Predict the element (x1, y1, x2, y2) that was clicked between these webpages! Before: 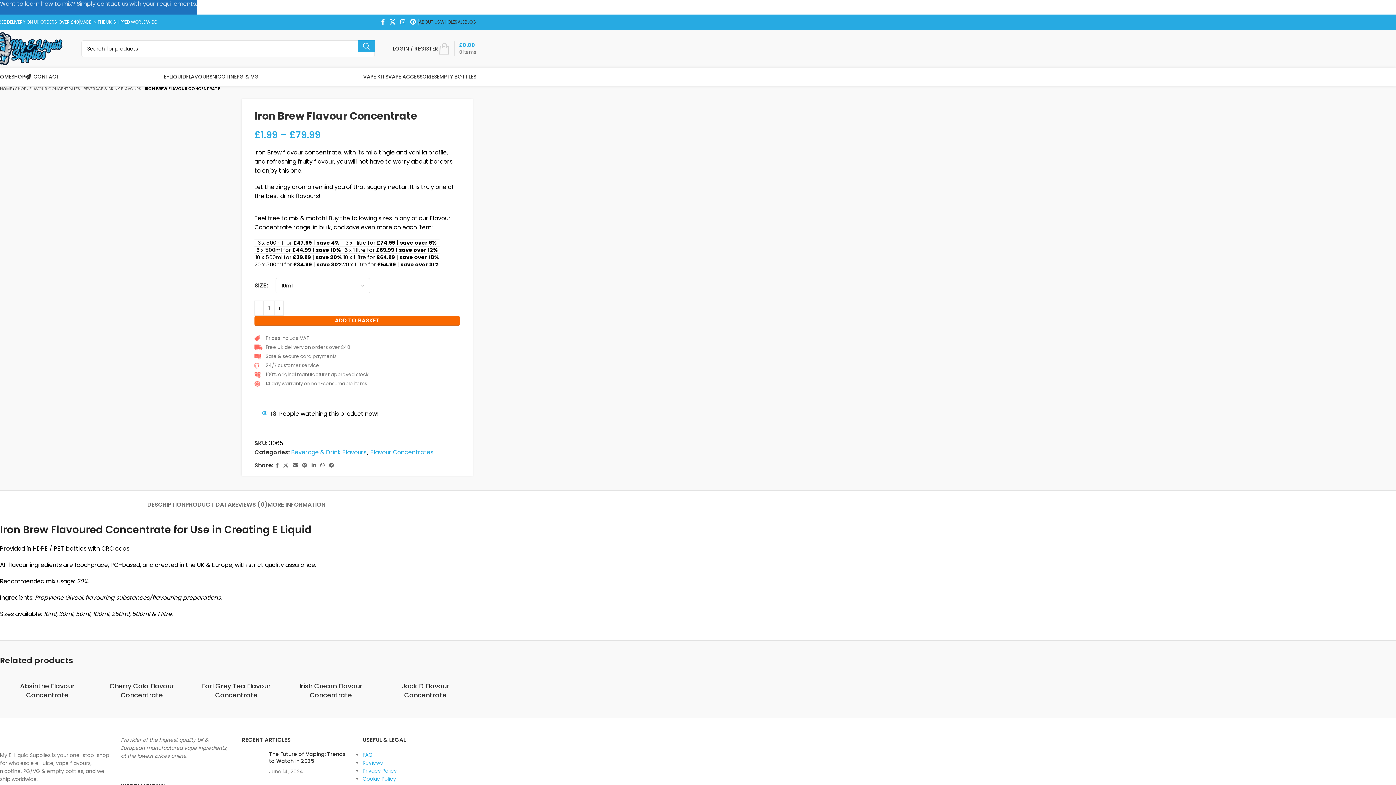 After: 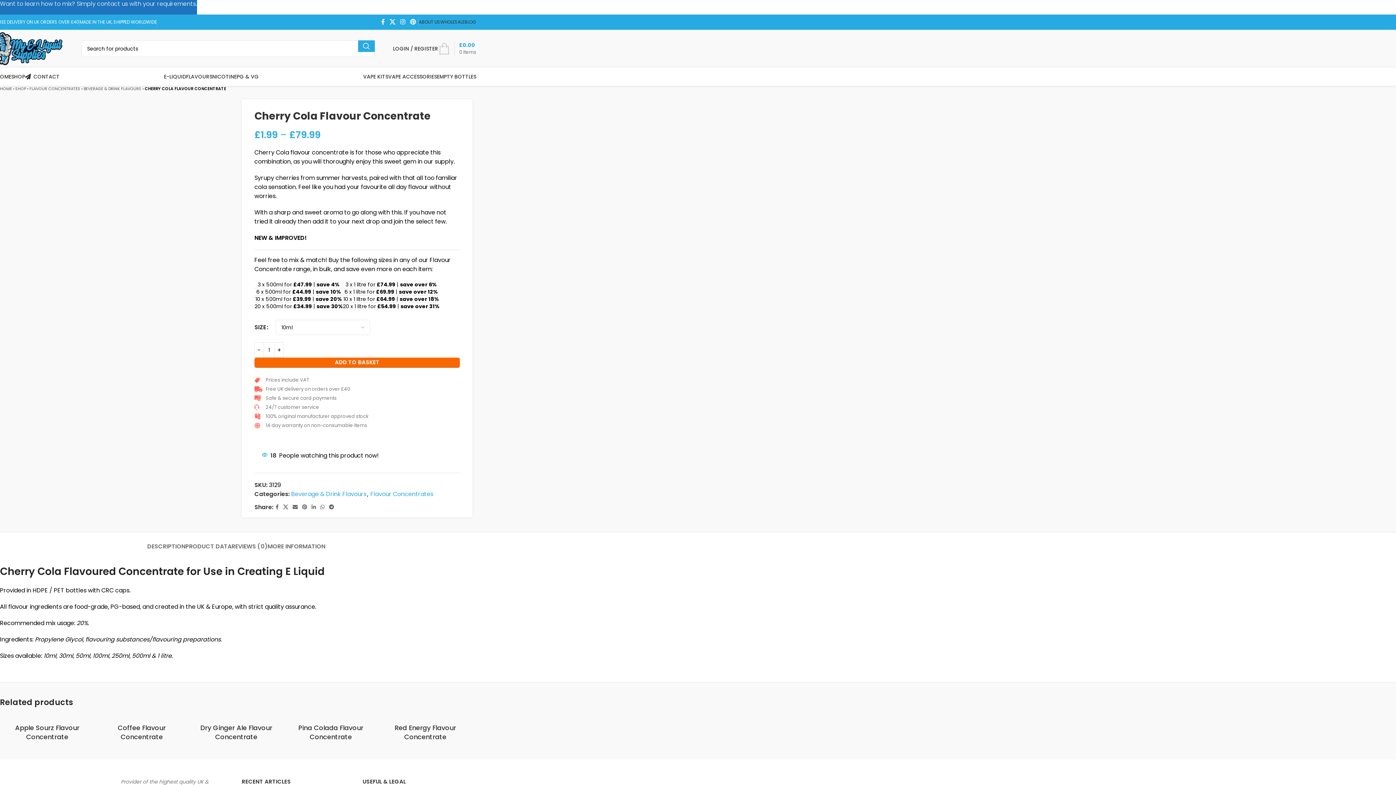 Action: bbox: (100, 673, 183, 681)